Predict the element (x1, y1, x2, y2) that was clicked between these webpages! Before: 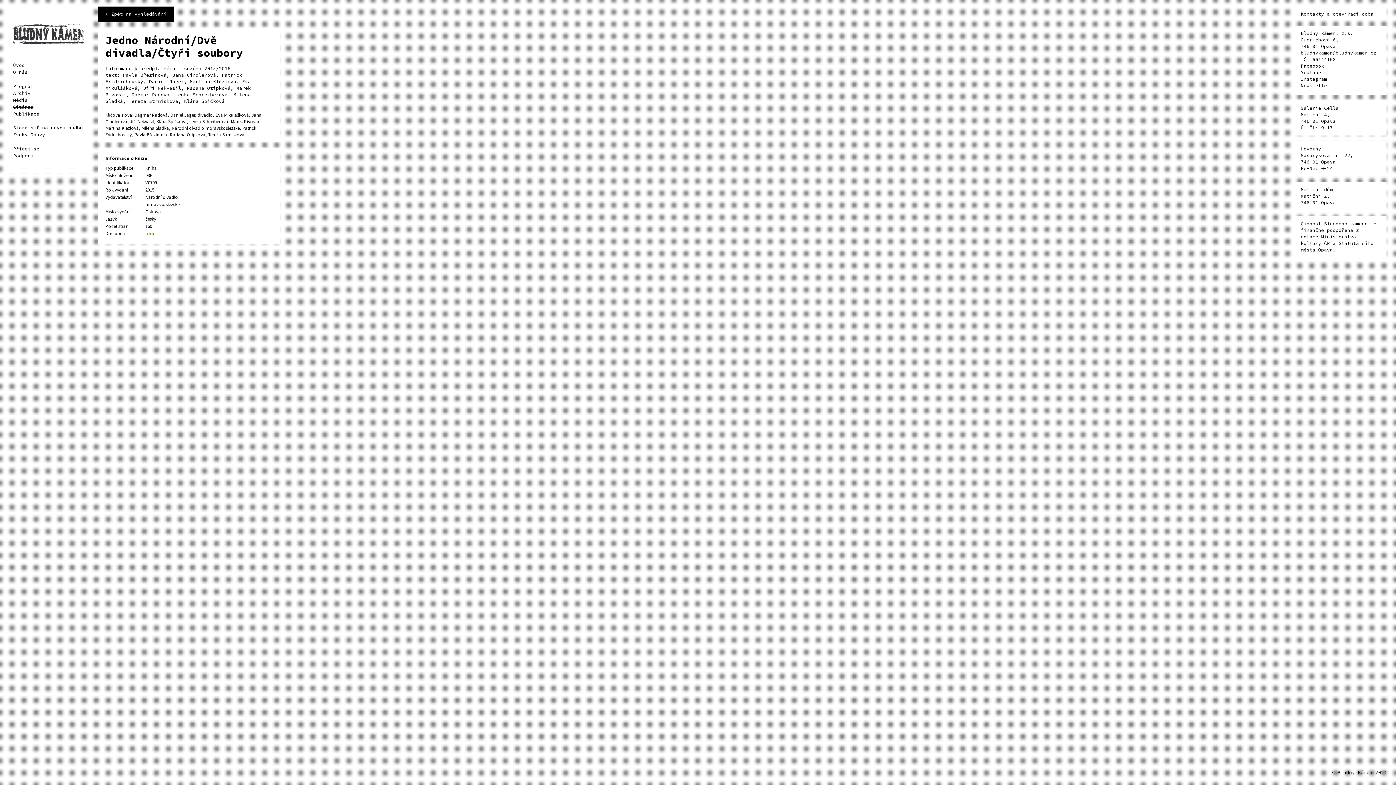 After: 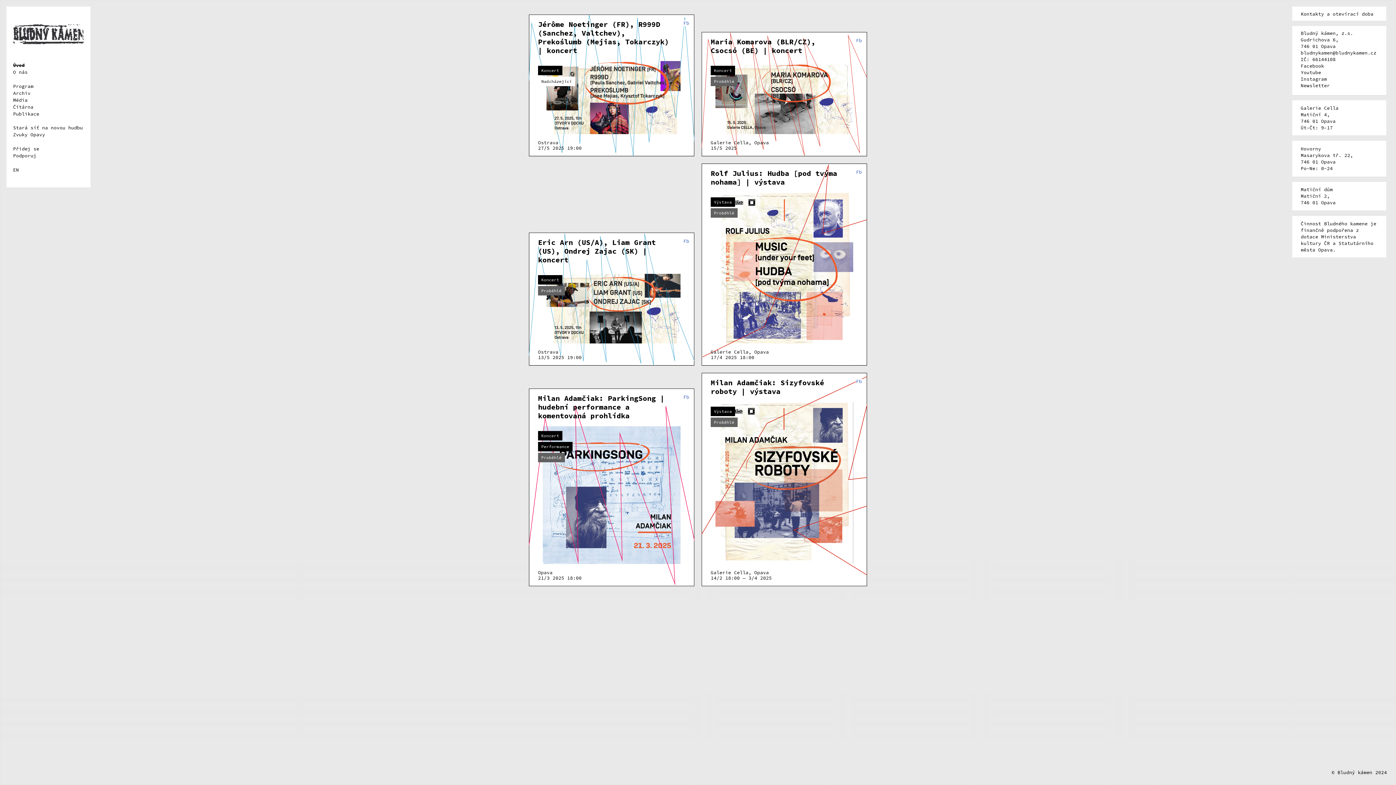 Action: bbox: (13, 55, 84, 62)